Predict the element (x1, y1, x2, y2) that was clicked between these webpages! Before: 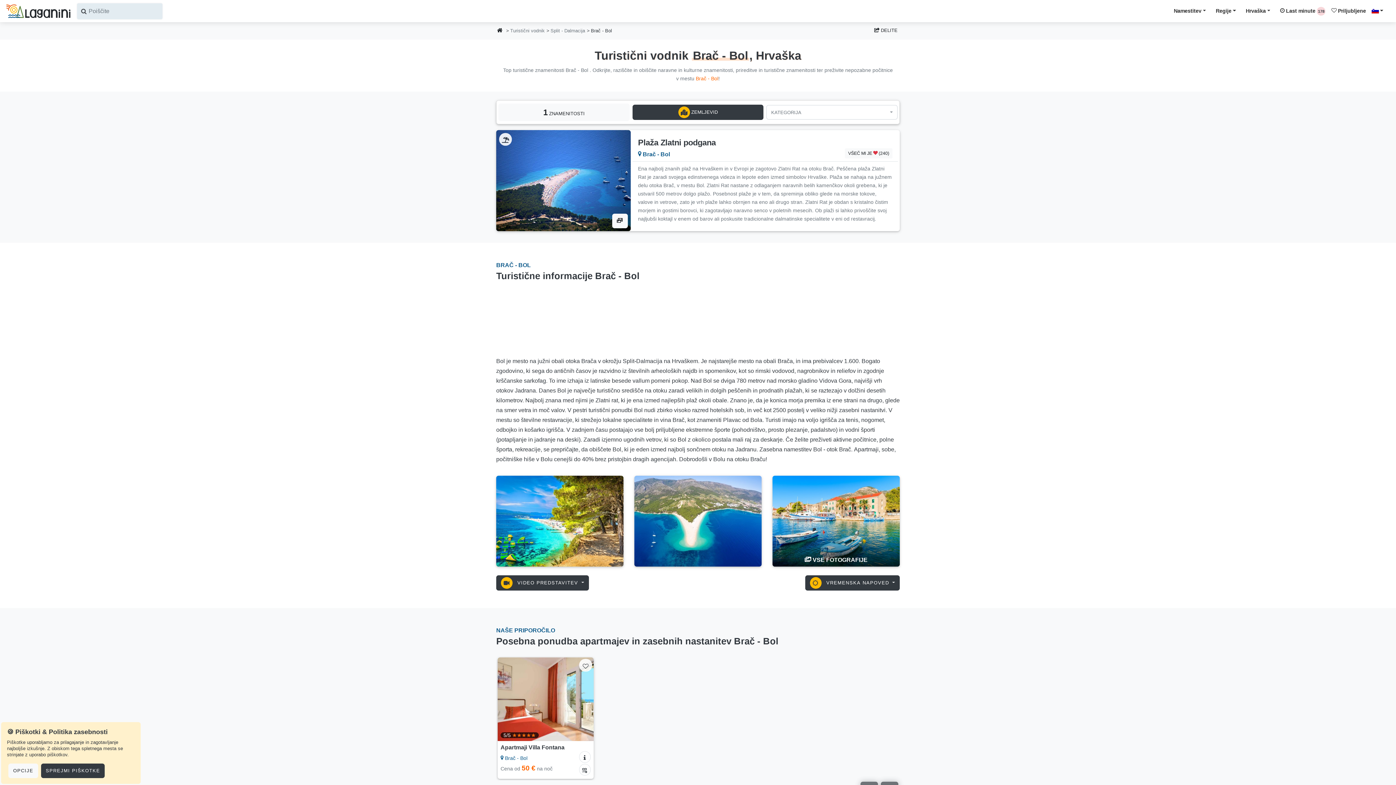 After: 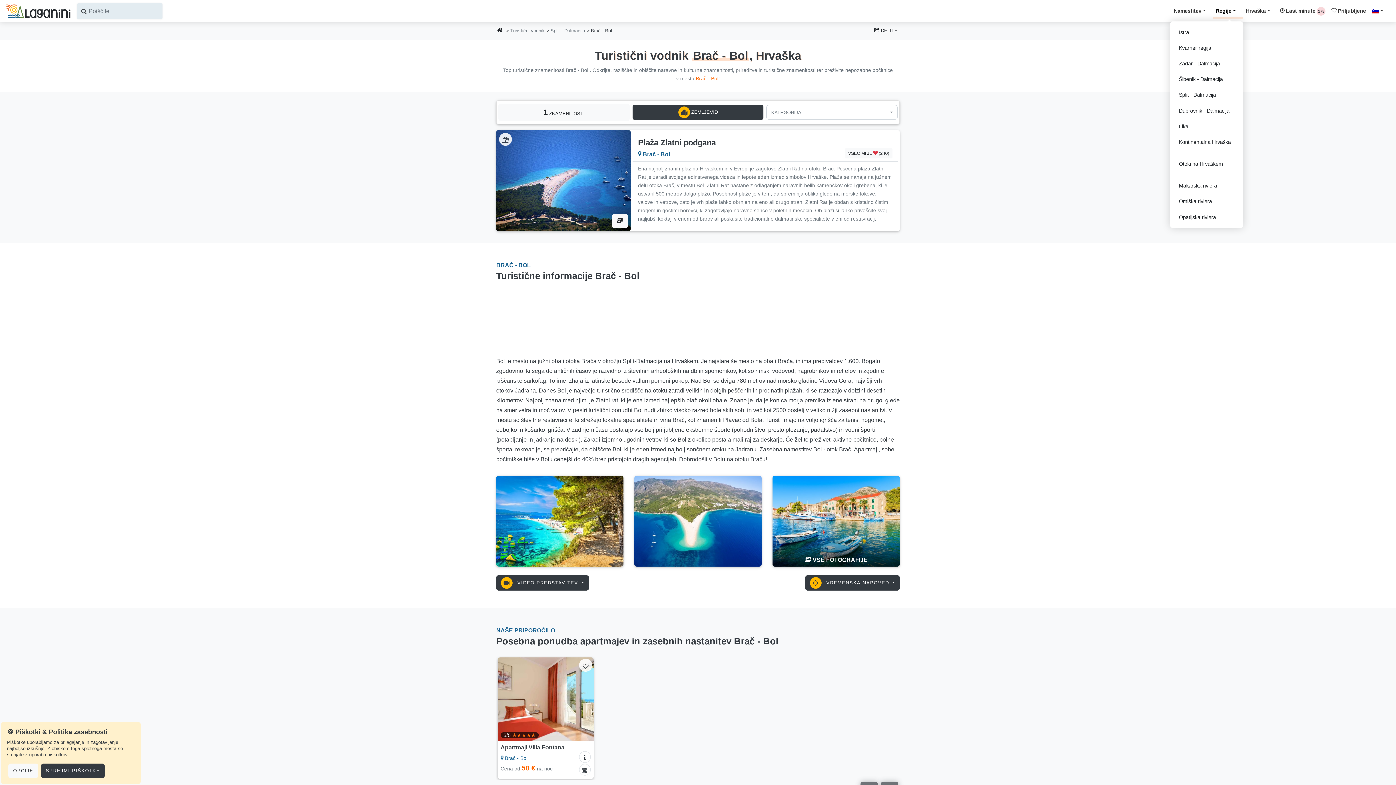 Action: bbox: (1213, 3, 1243, 18) label: Regije